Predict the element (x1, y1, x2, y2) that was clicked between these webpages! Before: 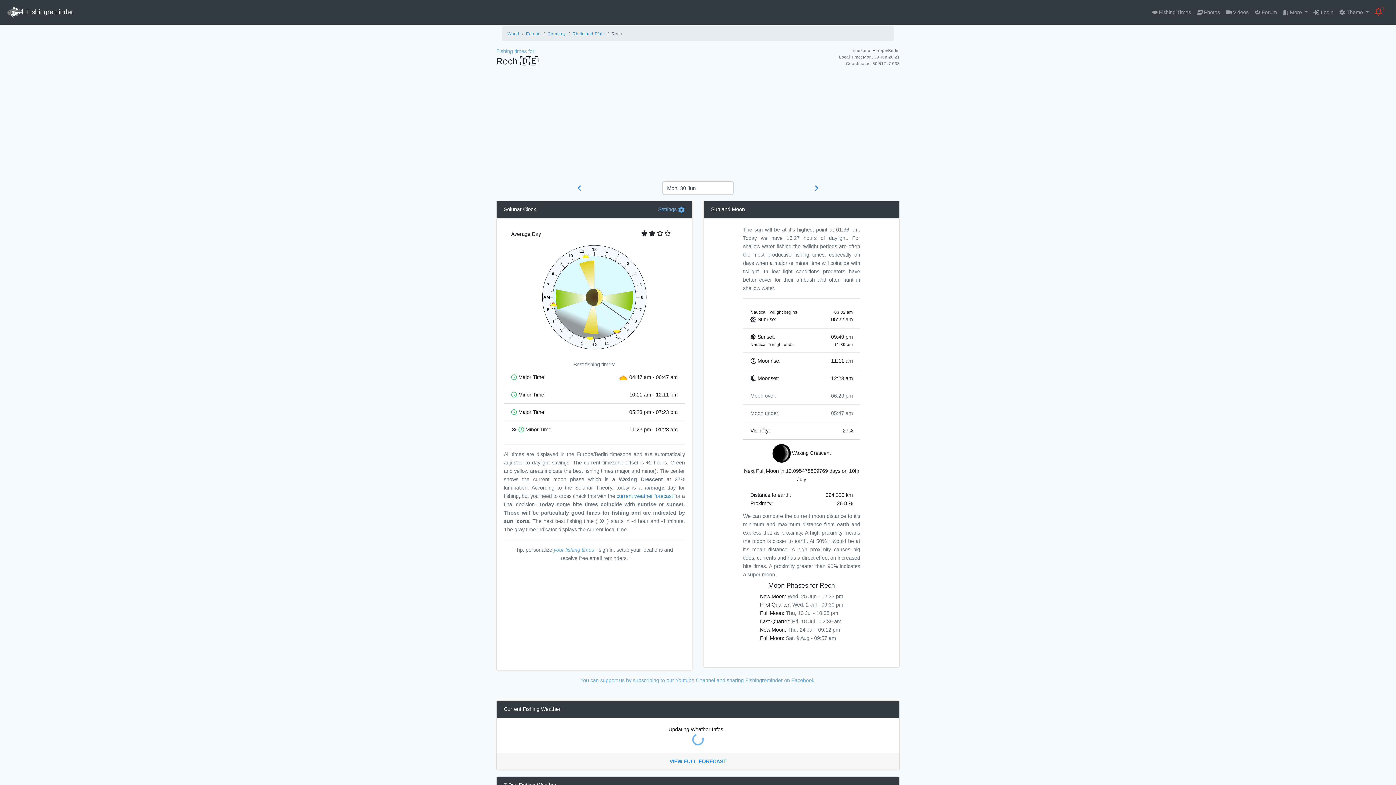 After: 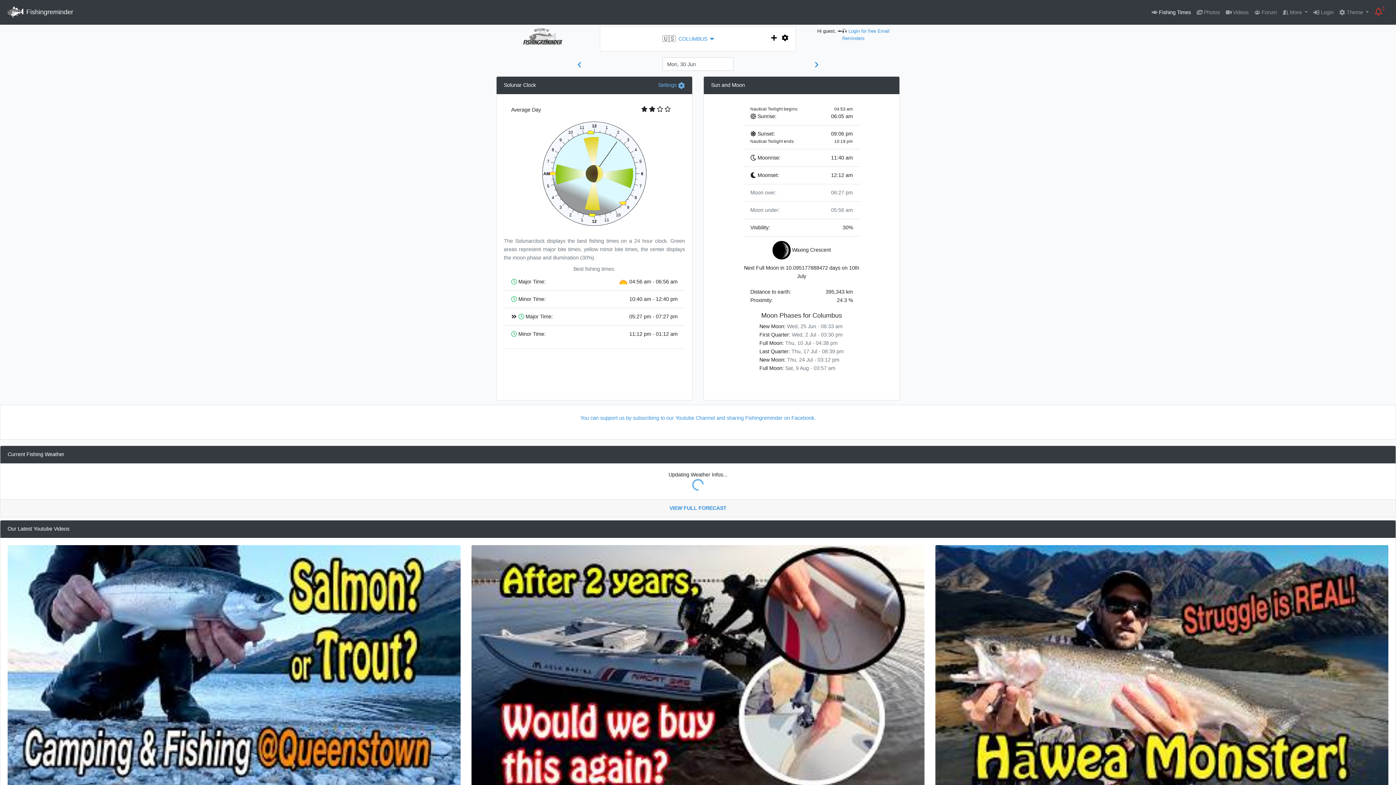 Action: label: your fishing times bbox: (553, 547, 594, 553)